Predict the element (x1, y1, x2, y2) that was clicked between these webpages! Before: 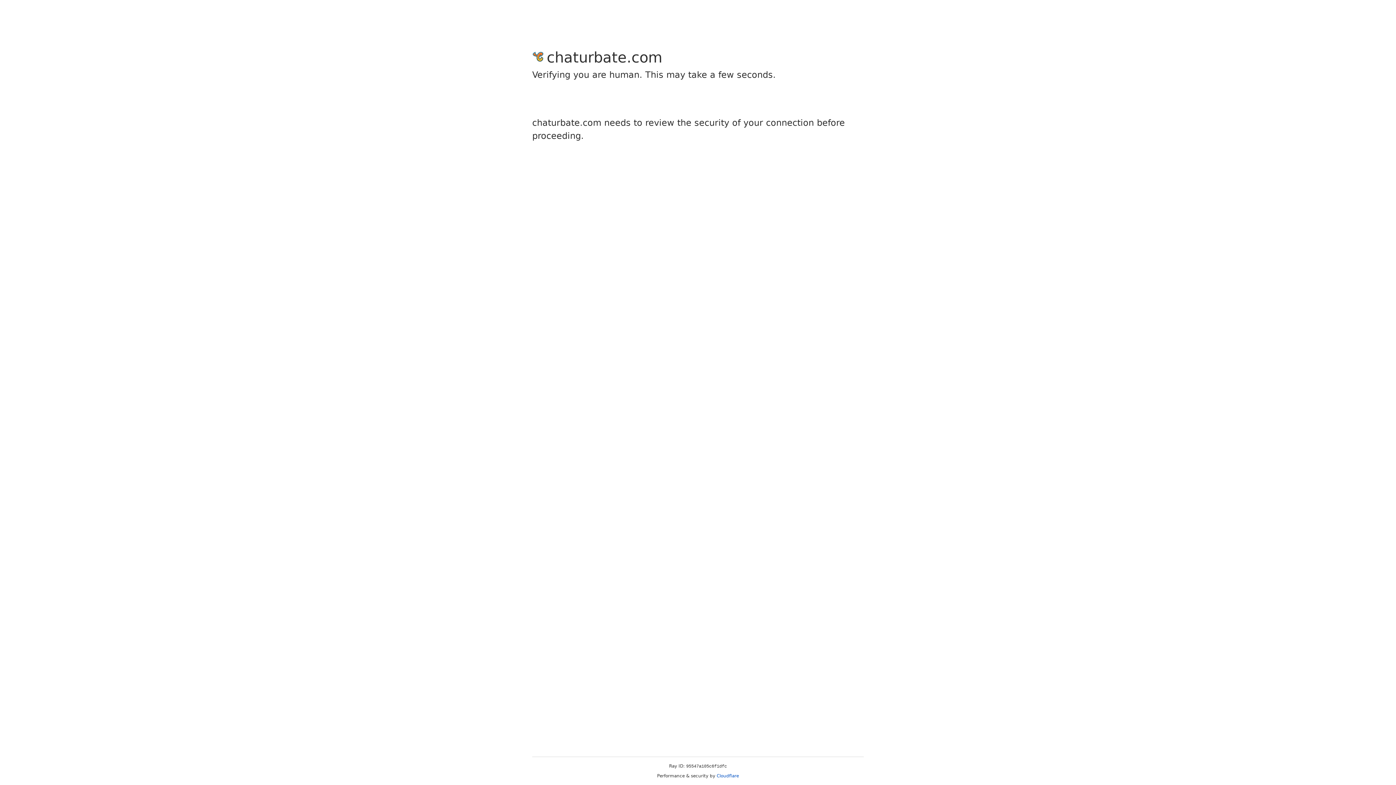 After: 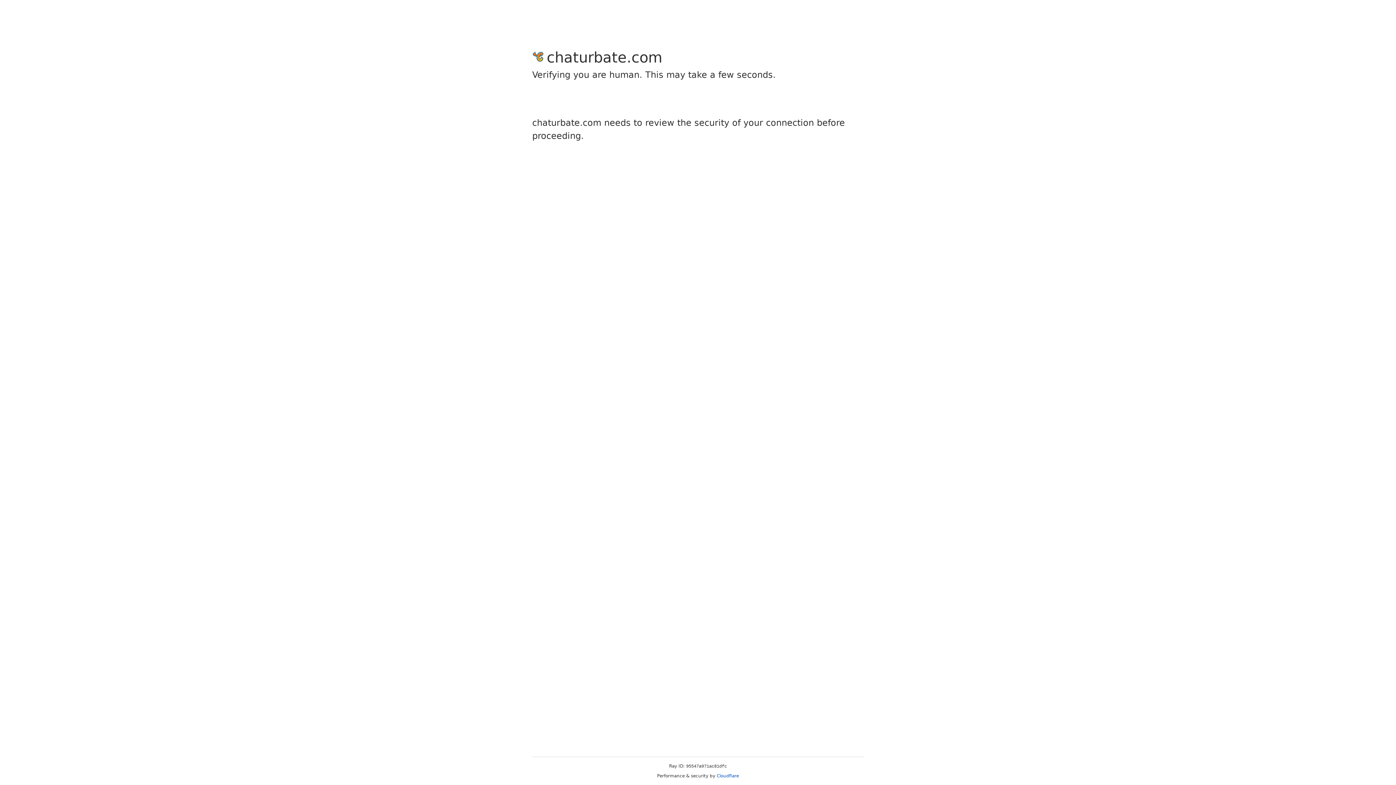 Action: bbox: (716, 773, 739, 778) label: Cloudflare